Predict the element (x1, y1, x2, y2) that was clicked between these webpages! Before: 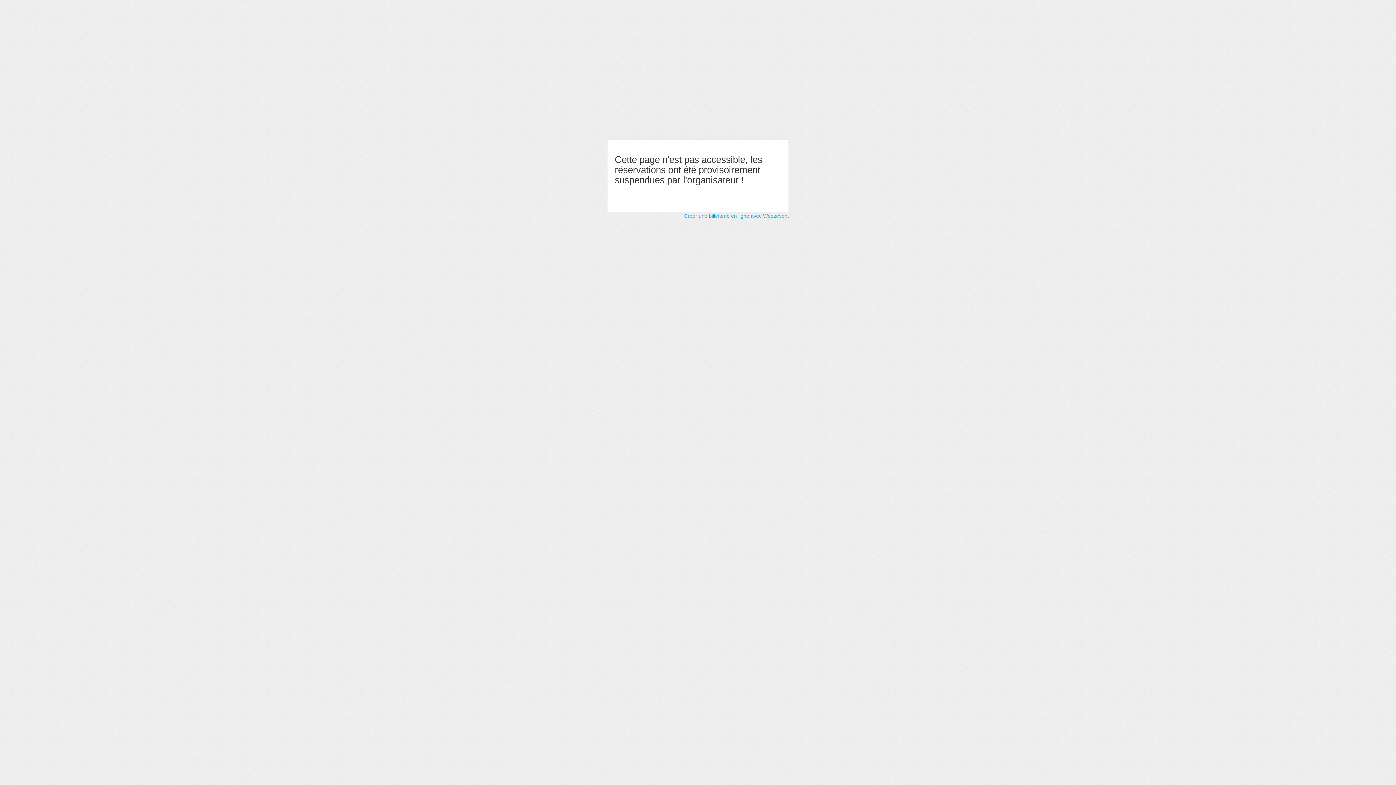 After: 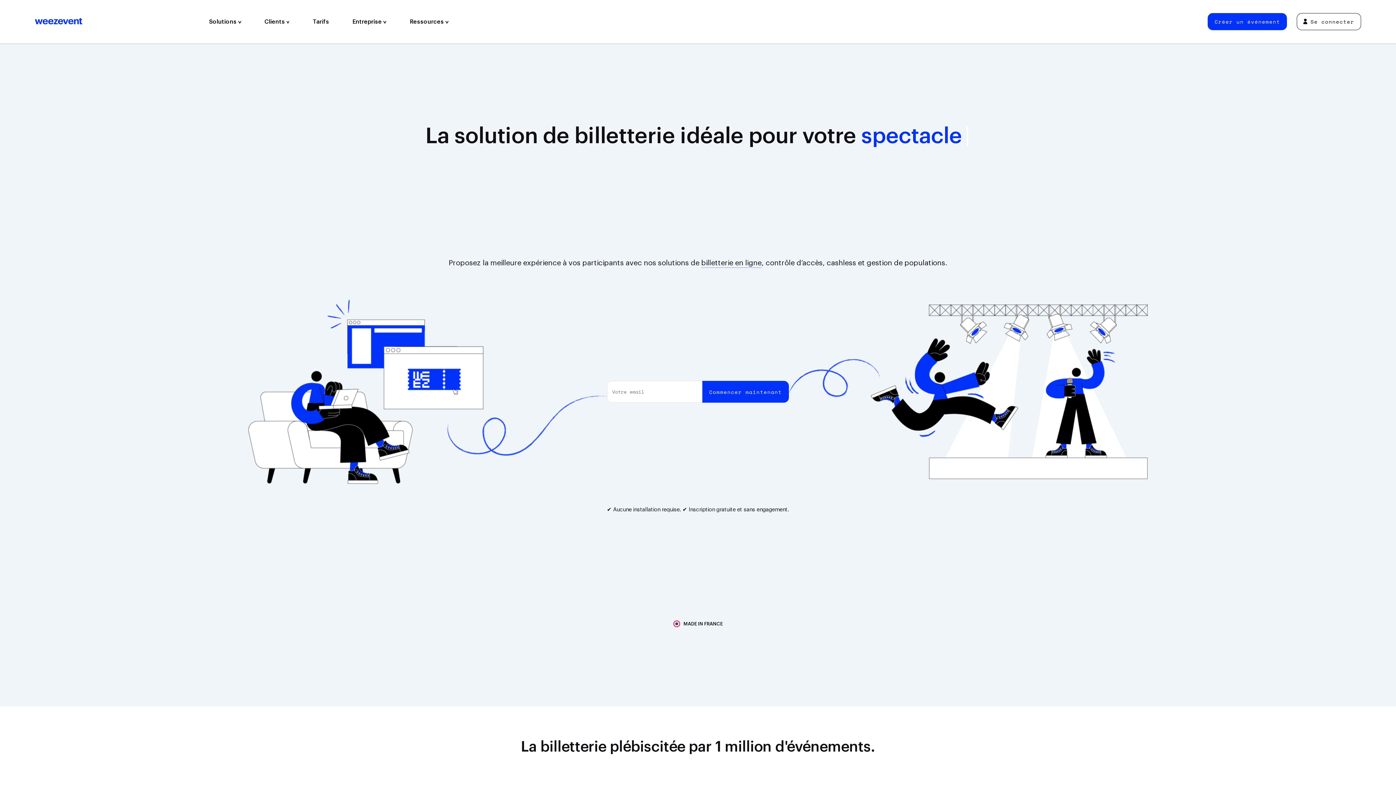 Action: label: Créer une billetterie en ligne avec Weezevent bbox: (684, 213, 789, 218)